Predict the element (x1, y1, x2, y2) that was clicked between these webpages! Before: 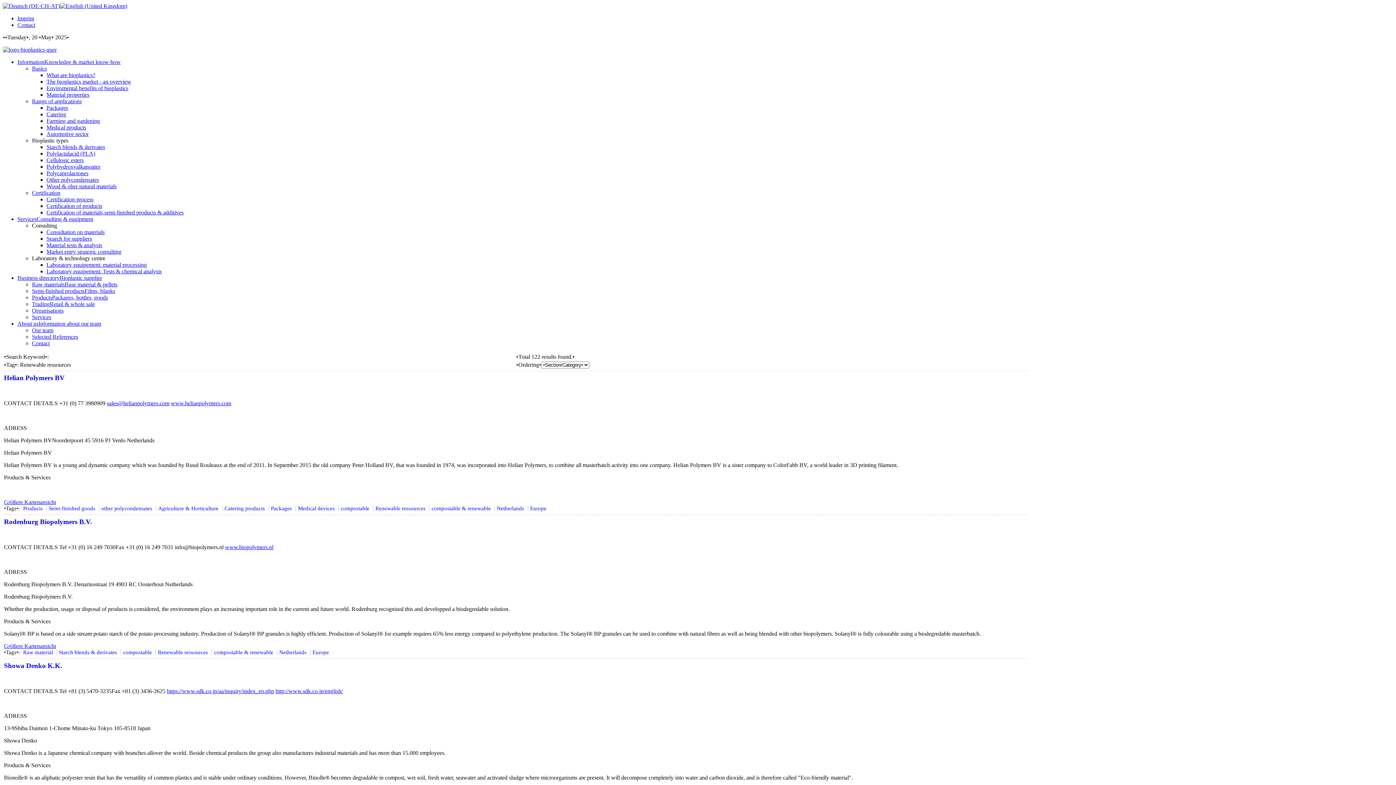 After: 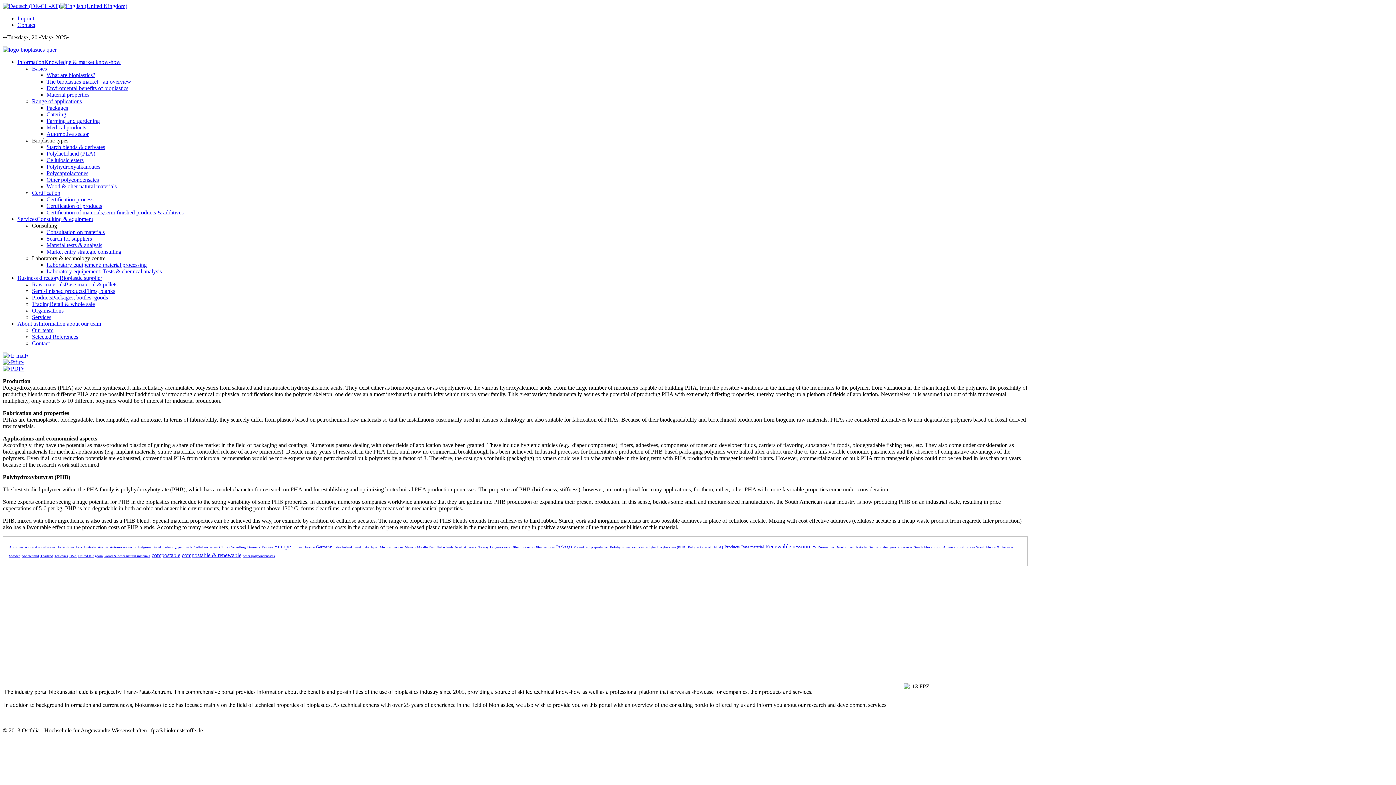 Action: bbox: (46, 163, 100, 169) label: Polyhydroxyalkanoates